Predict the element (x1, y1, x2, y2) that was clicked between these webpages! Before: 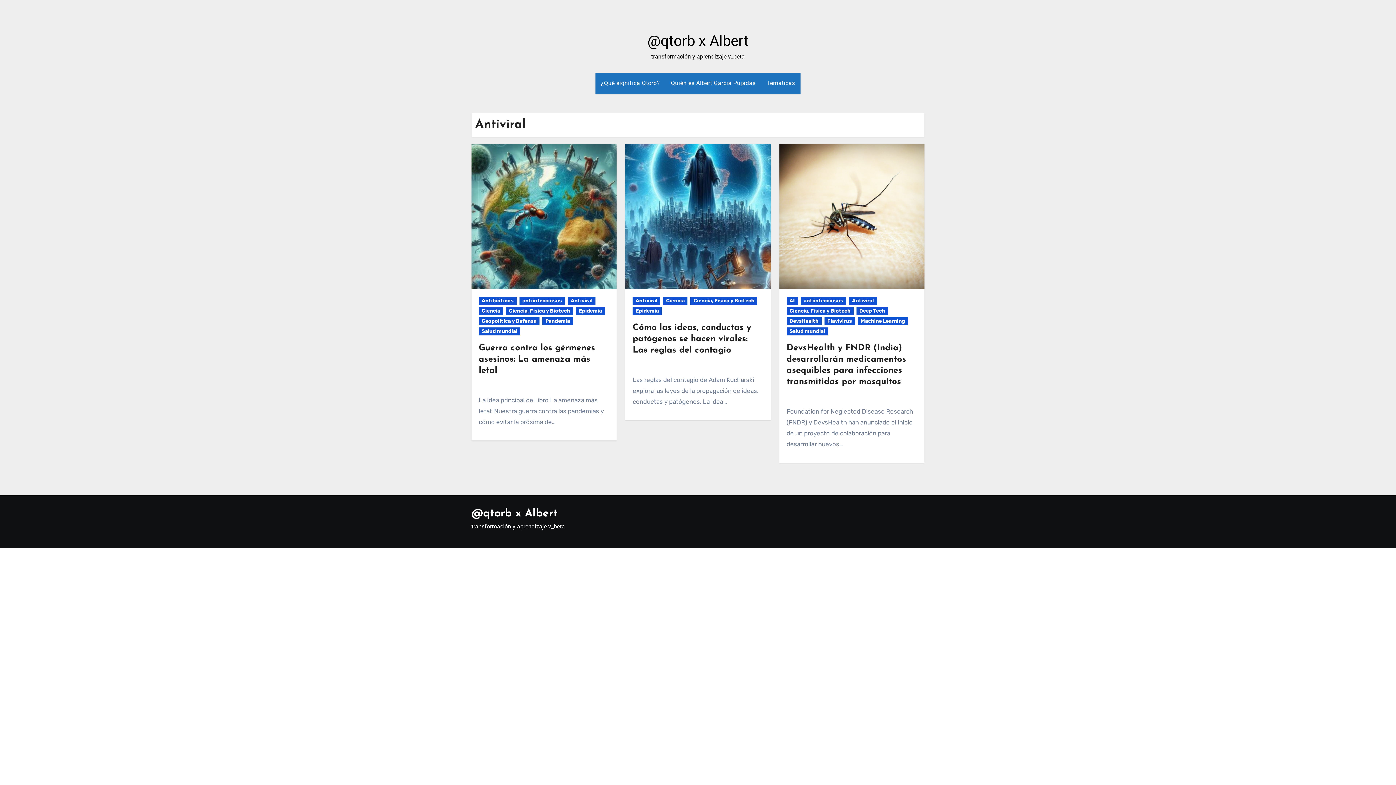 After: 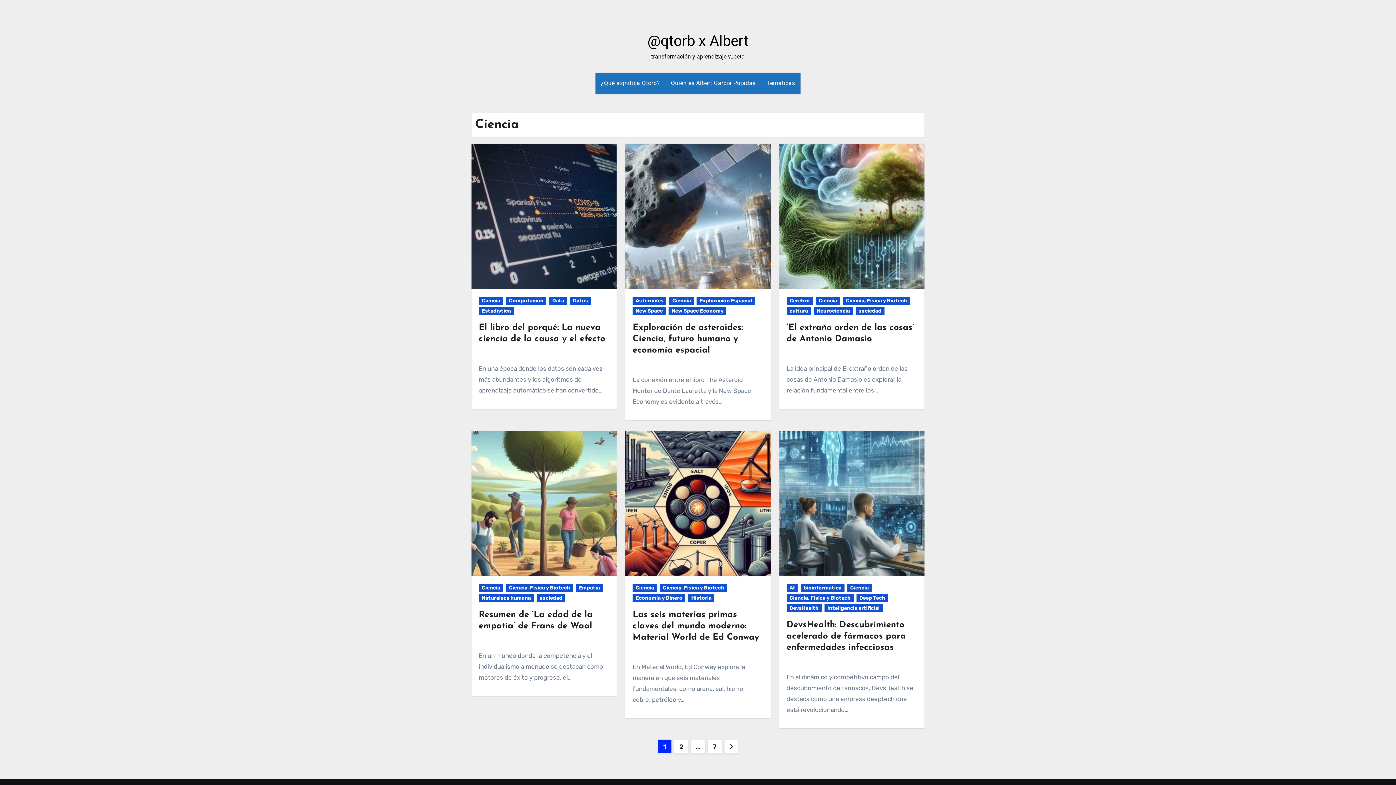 Action: bbox: (478, 307, 503, 315) label: Ciencia